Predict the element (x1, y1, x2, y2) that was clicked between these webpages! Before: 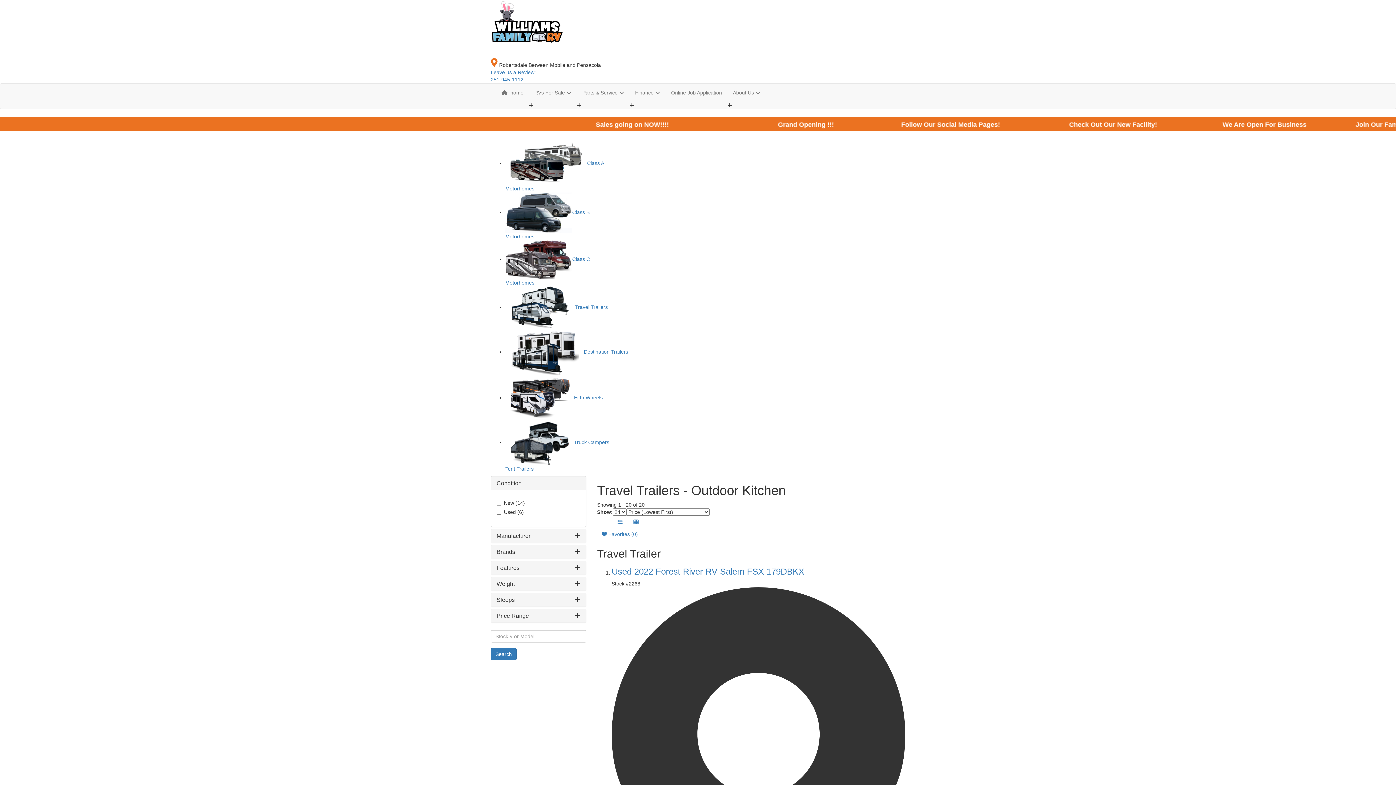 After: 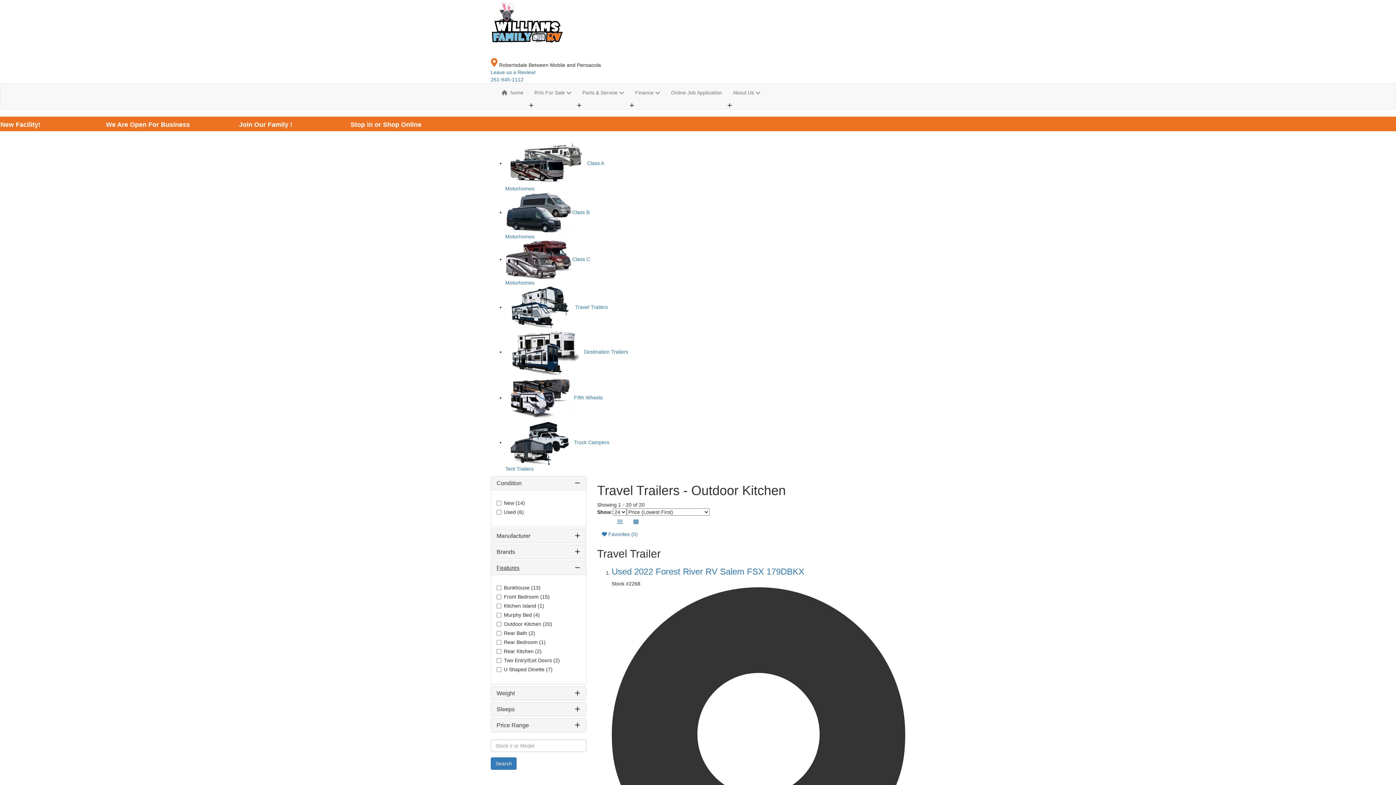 Action: label: Features bbox: (496, 565, 519, 571)